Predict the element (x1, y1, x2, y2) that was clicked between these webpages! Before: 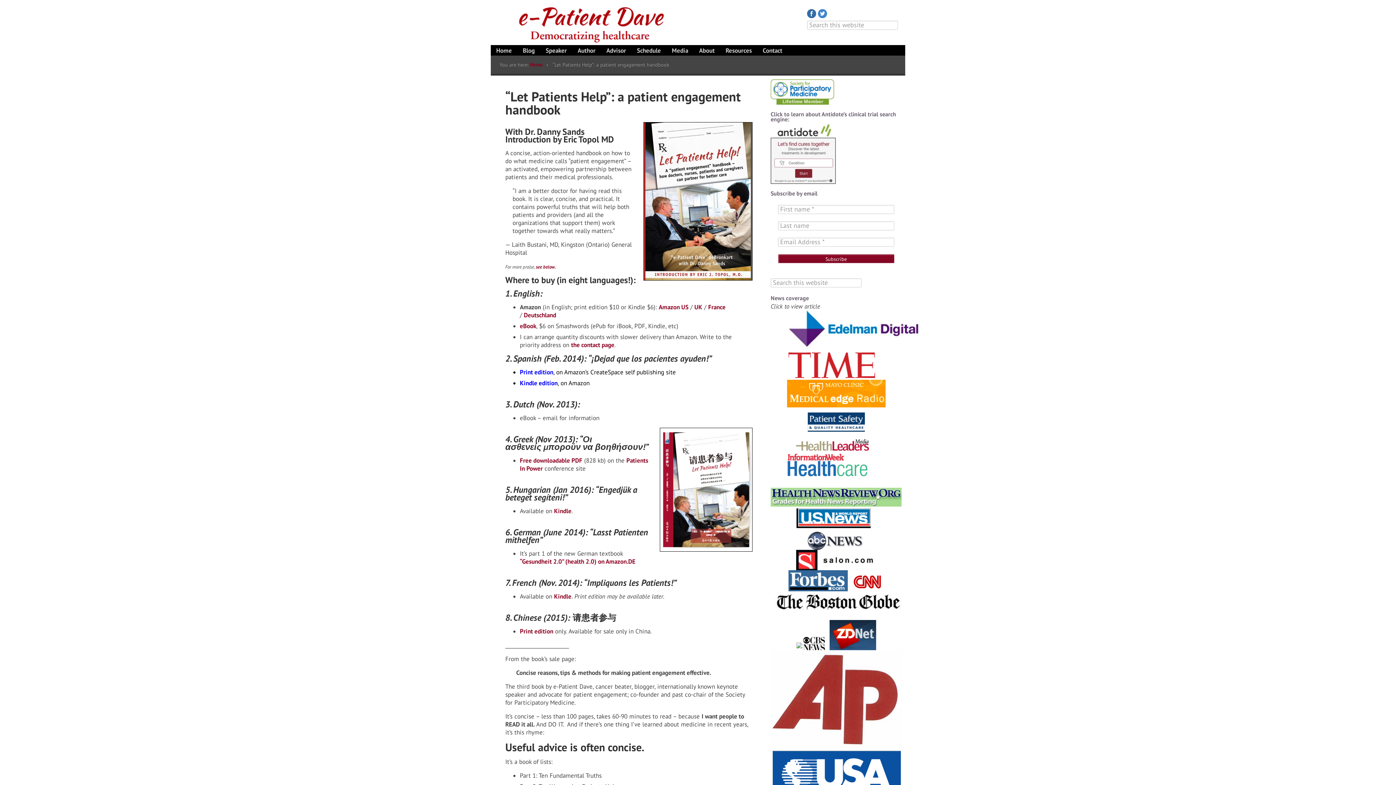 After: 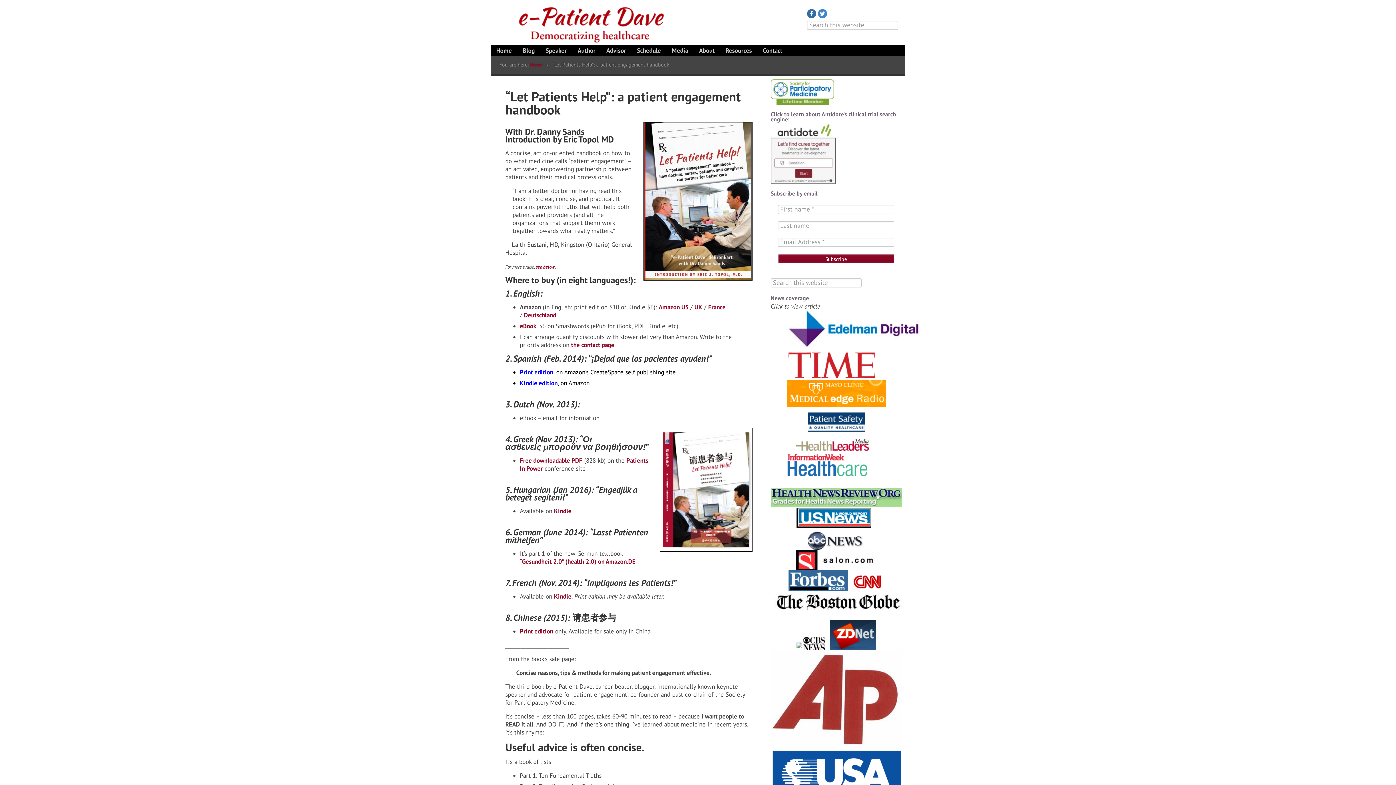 Action: bbox: (829, 642, 876, 650)